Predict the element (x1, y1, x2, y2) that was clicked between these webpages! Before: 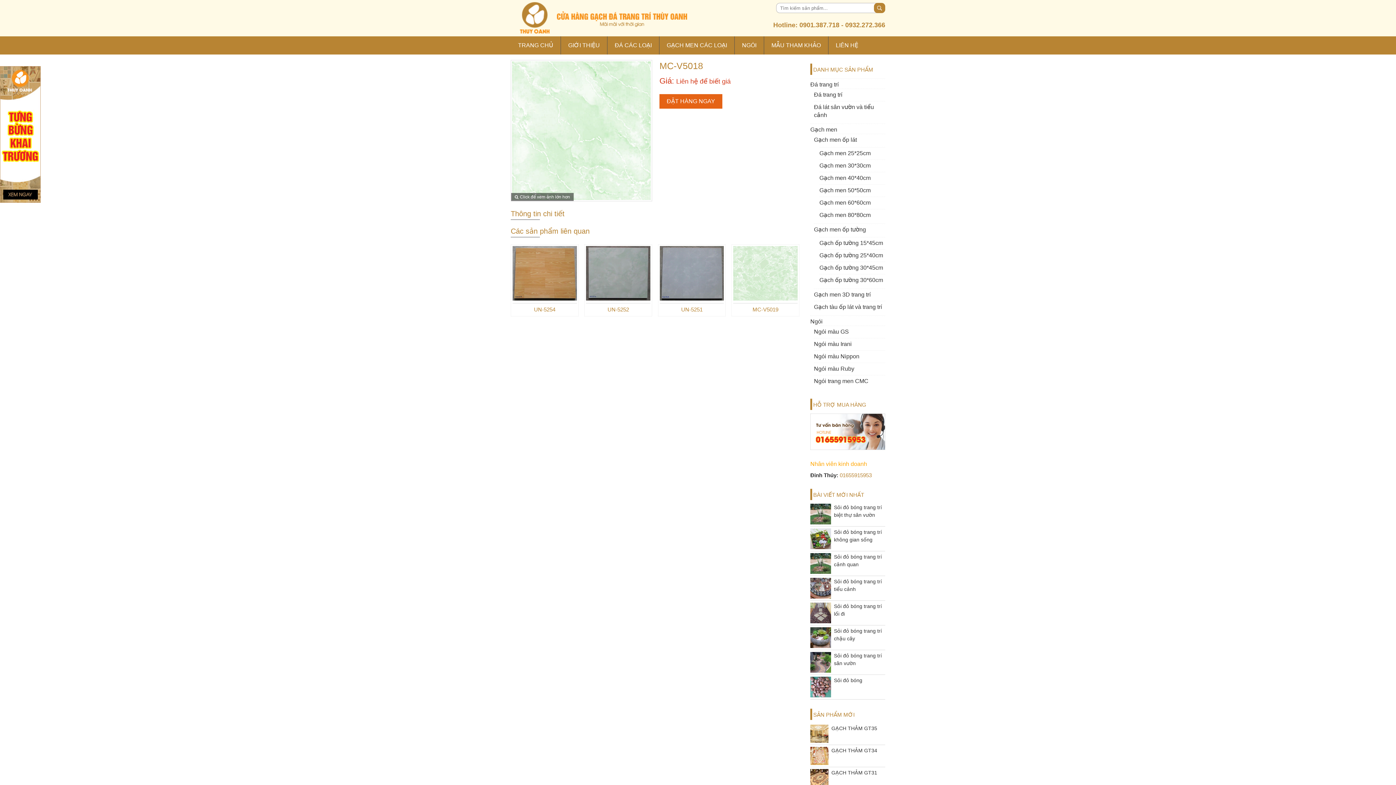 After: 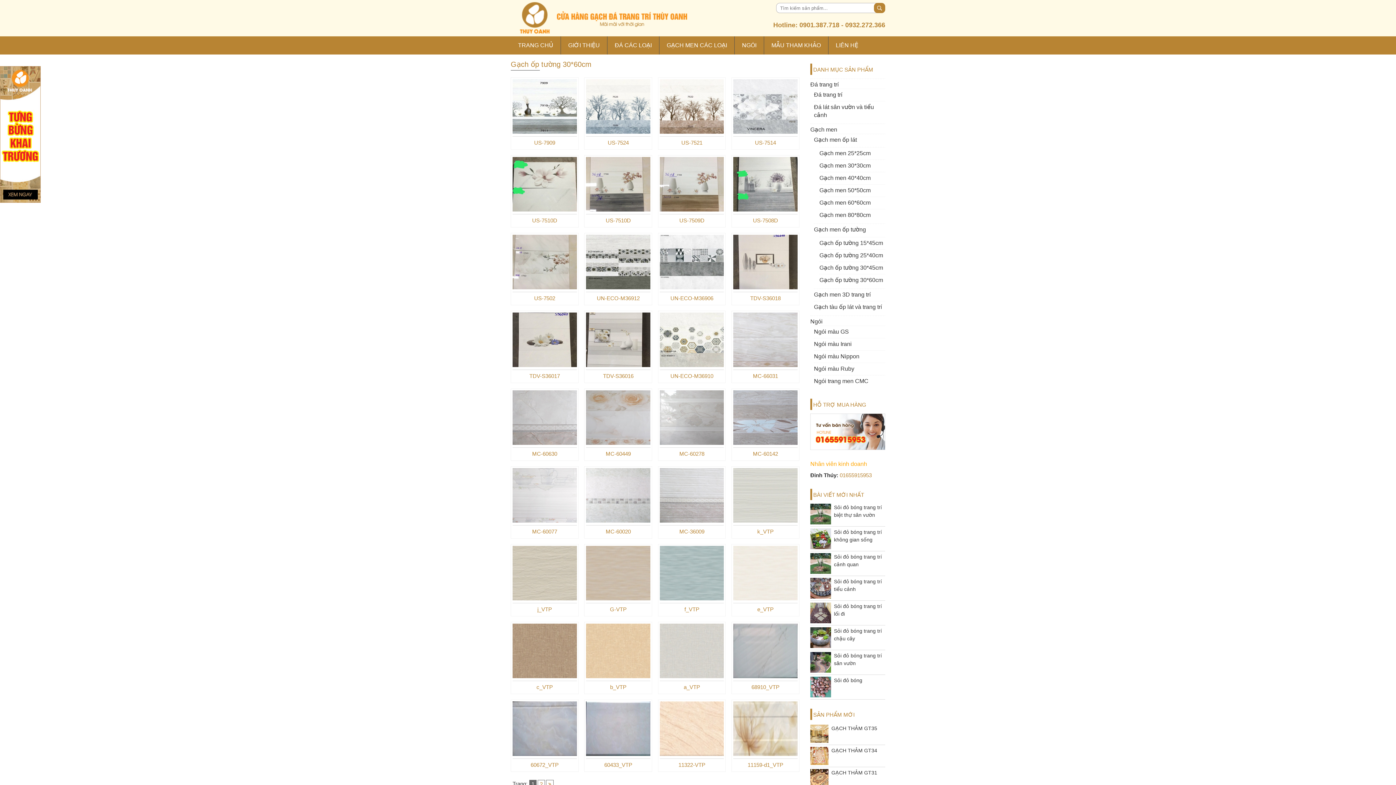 Action: bbox: (819, 277, 883, 283) label: Gạch ốp tường 30*60cm